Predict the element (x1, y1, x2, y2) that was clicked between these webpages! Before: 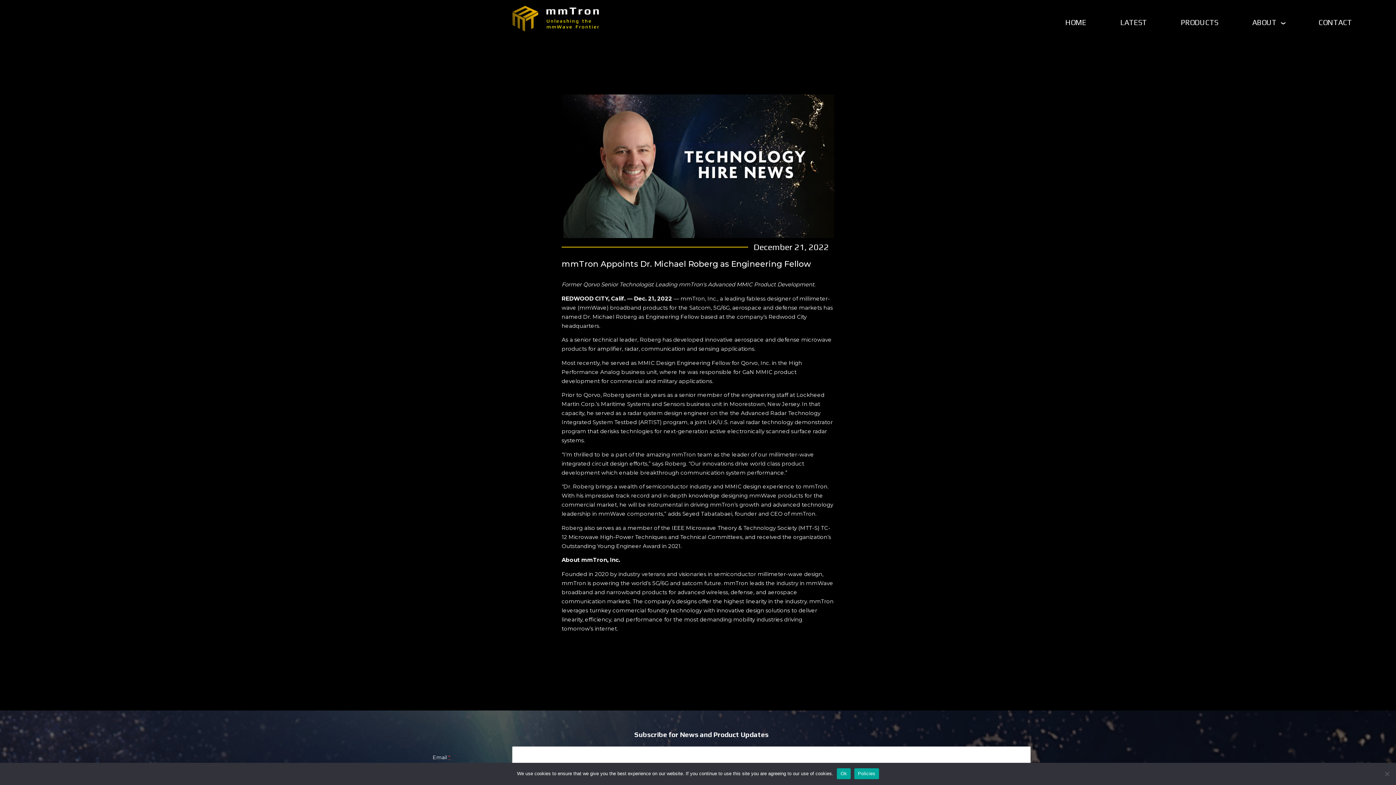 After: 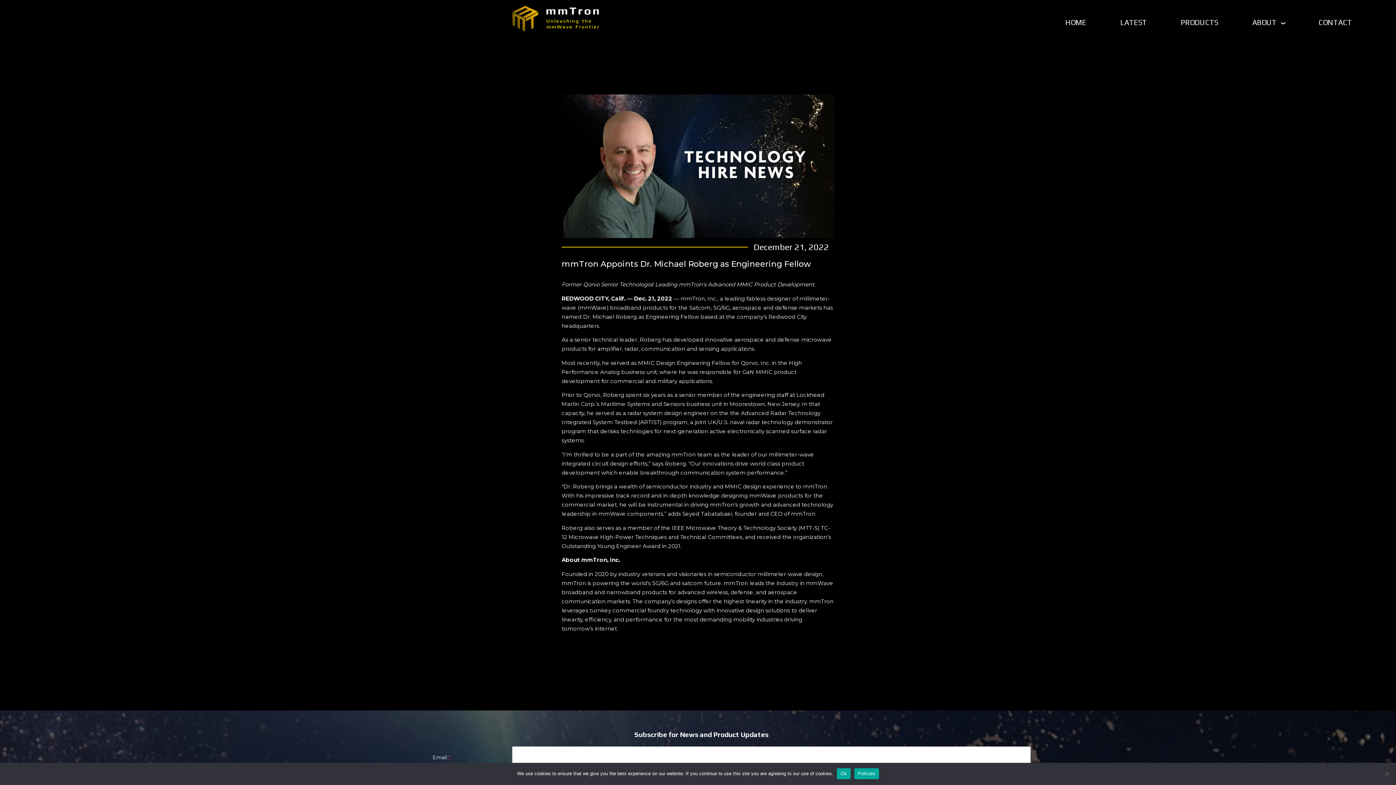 Action: label: Policies bbox: (854, 768, 879, 779)